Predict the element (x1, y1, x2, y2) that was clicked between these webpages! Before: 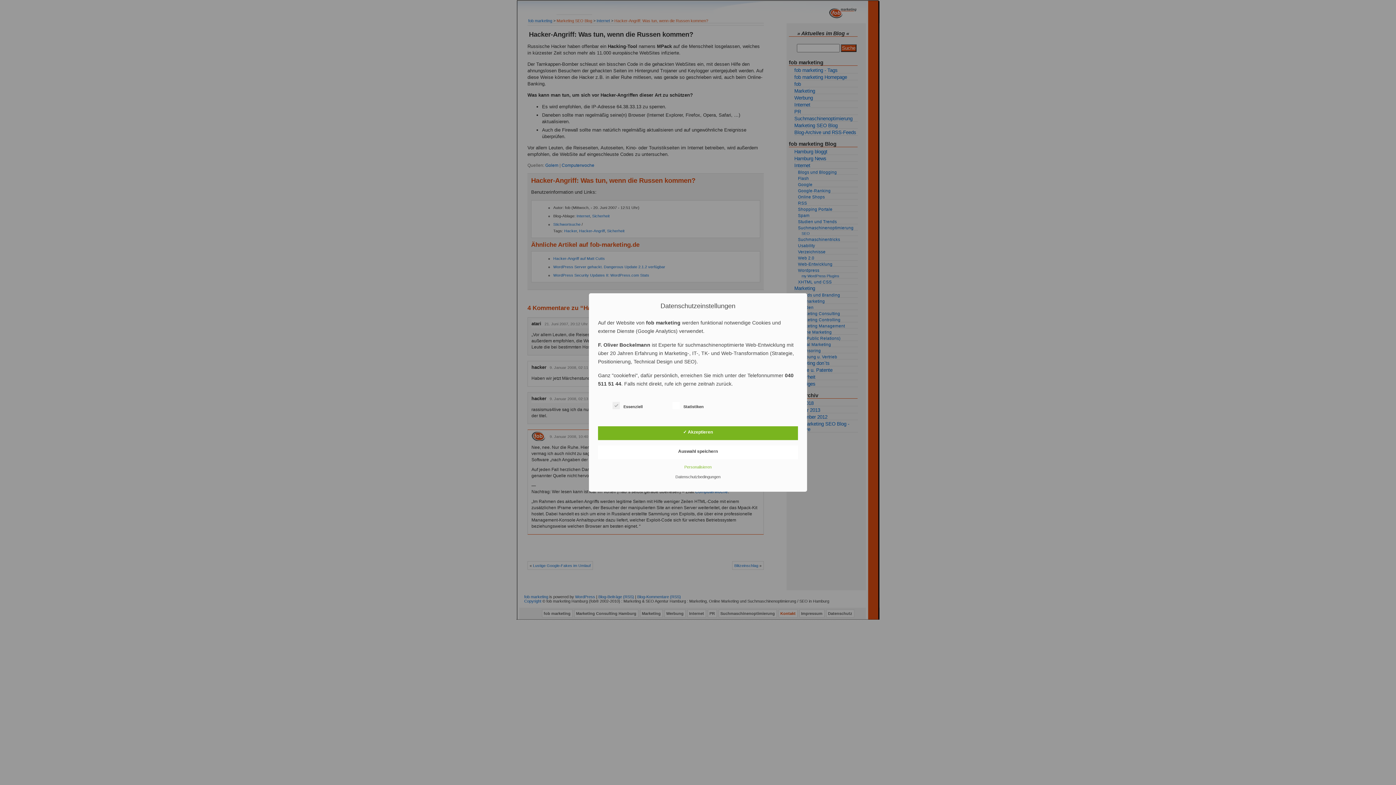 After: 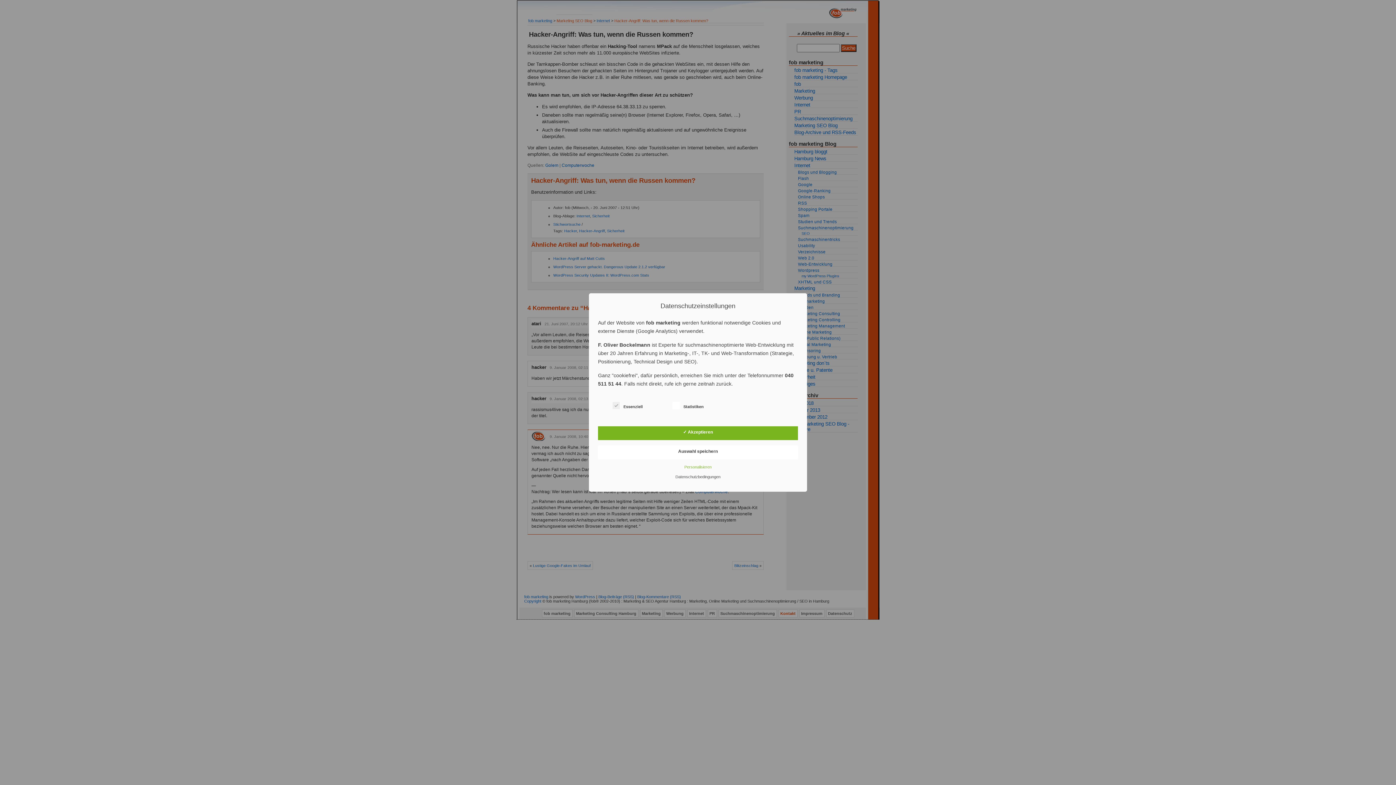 Action: bbox: (672, 474, 724, 479) label: Datenschutzbedingungen